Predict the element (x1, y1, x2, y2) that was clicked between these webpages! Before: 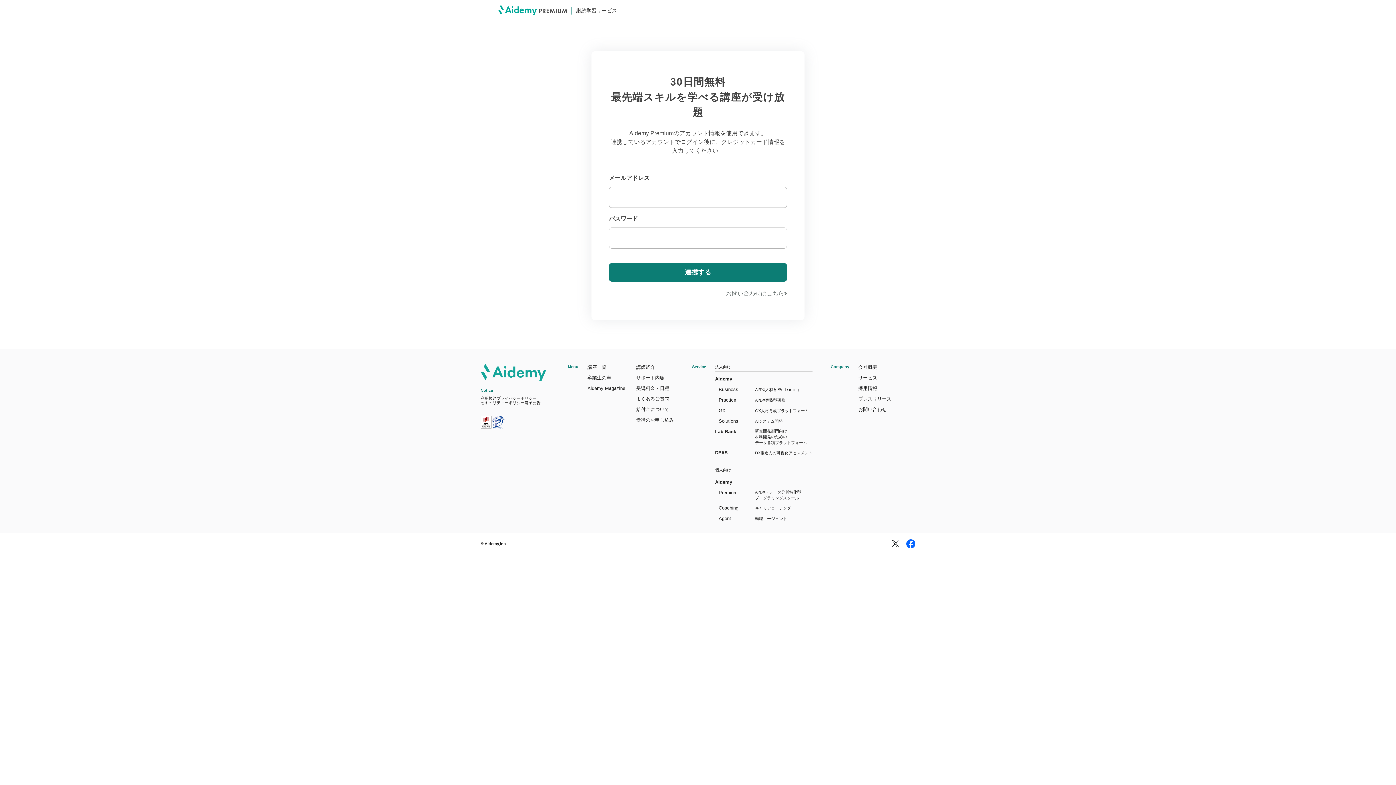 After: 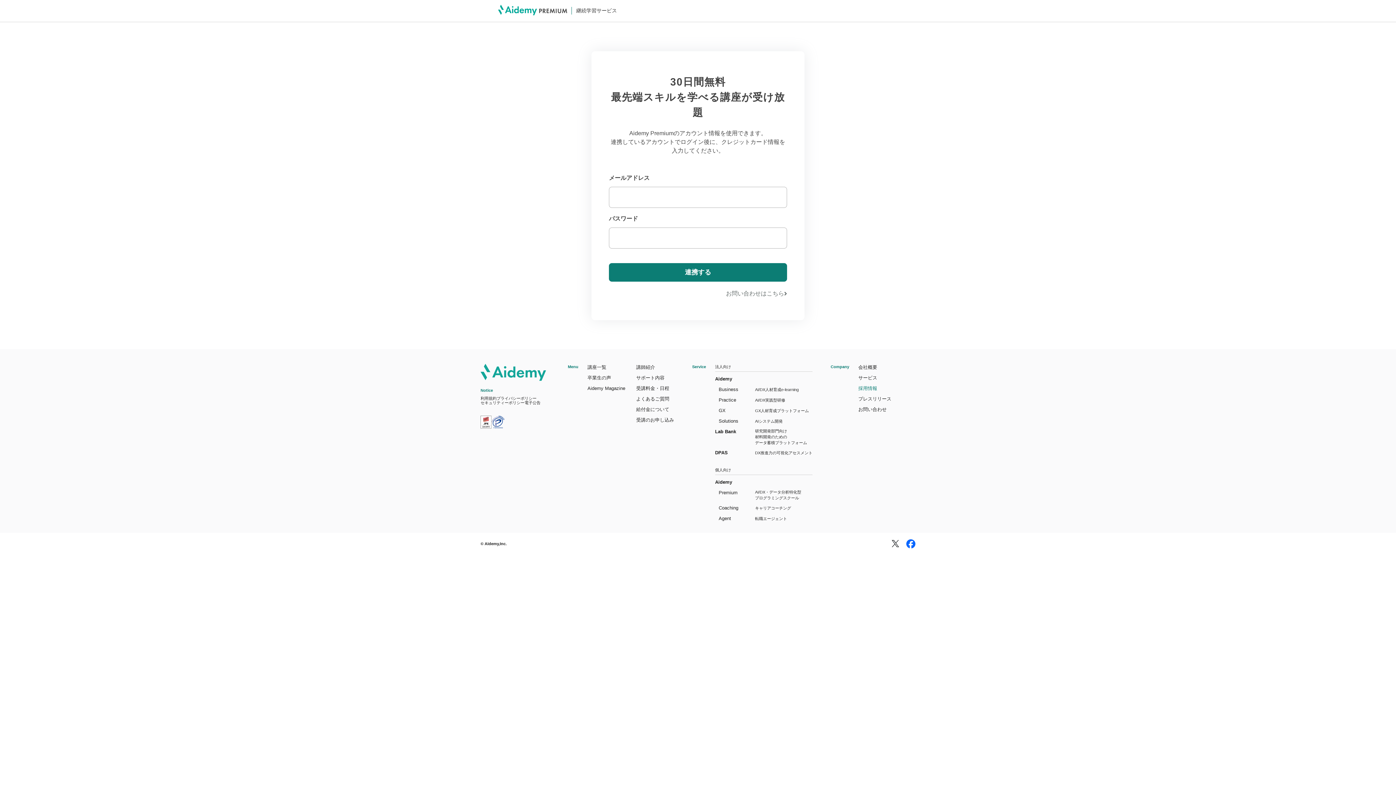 Action: bbox: (858, 385, 877, 391) label: 採用情報